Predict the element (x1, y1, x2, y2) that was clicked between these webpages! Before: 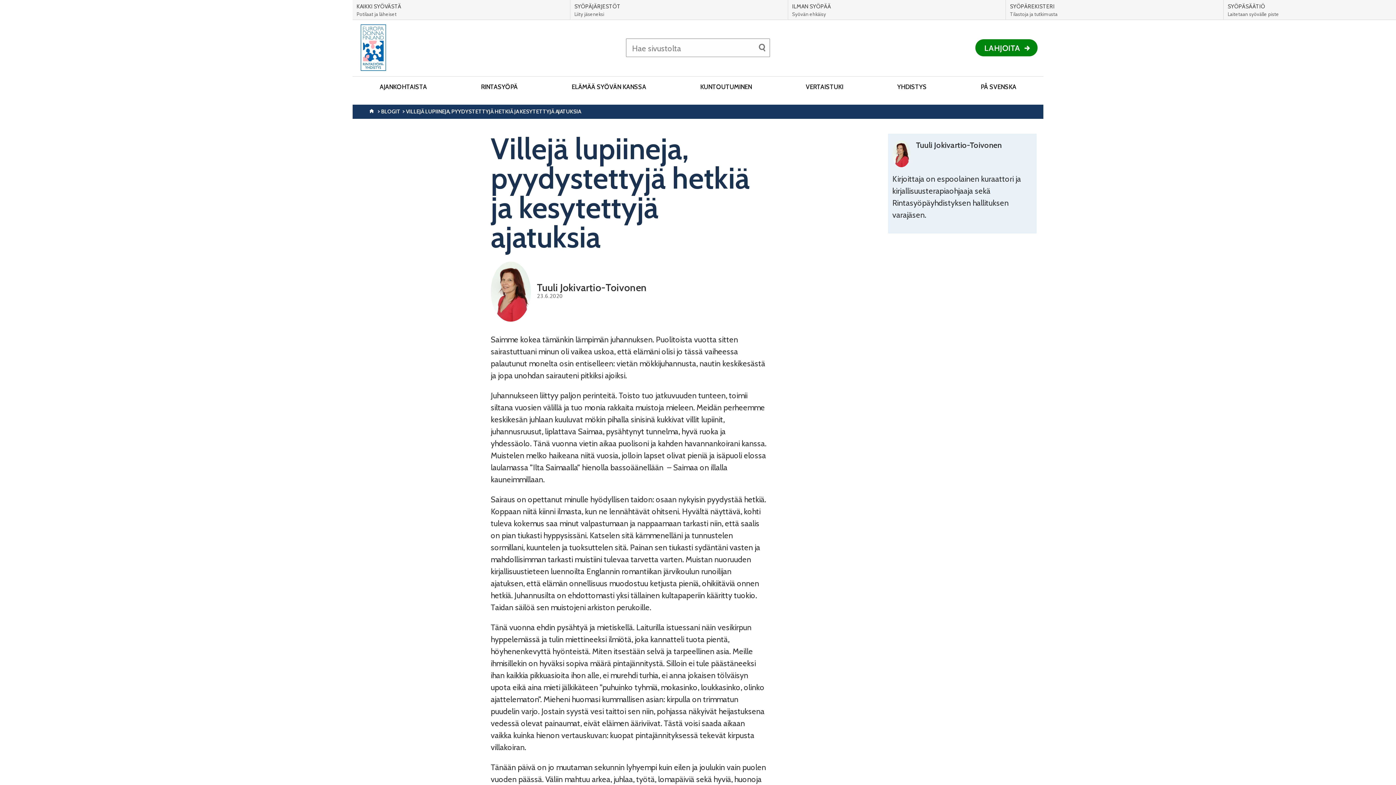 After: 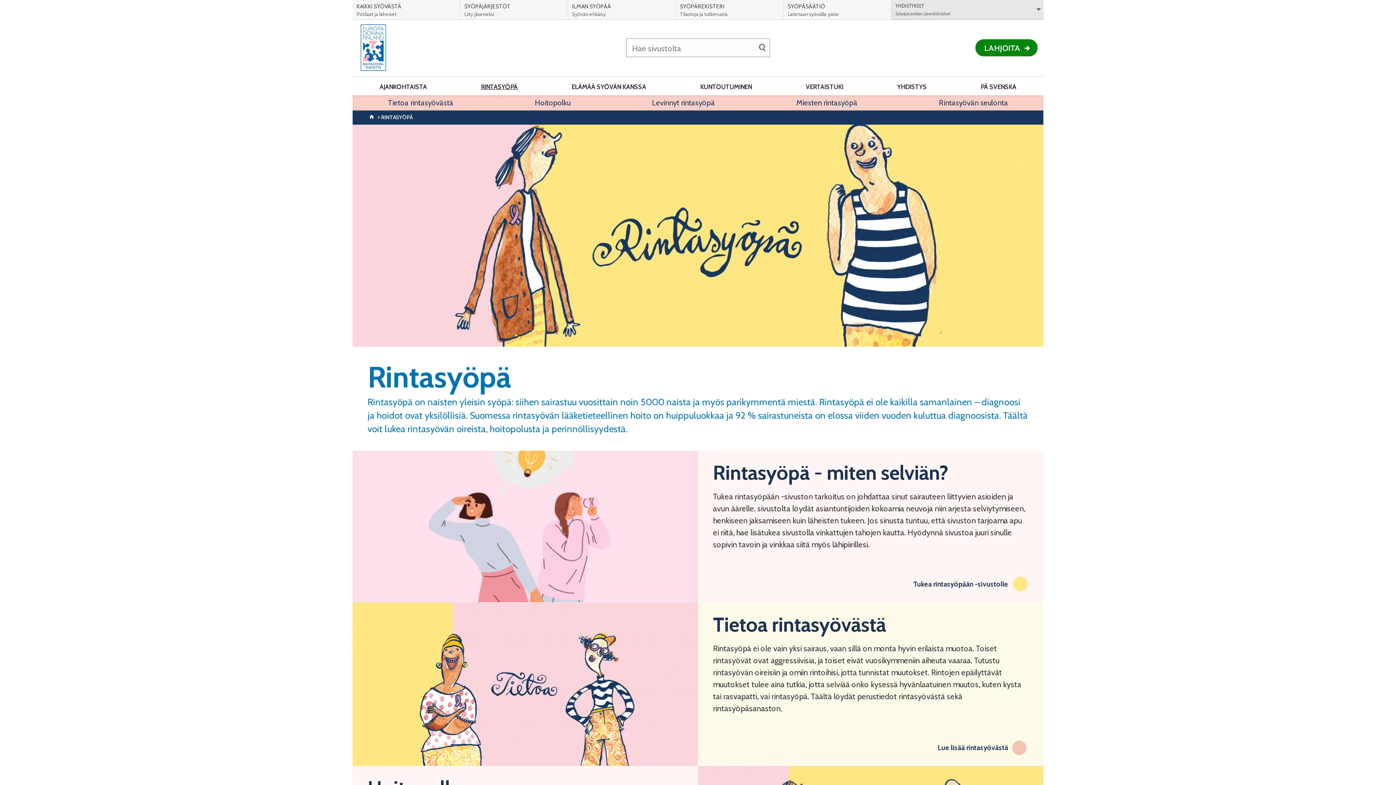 Action: label: RINTASYÖPÄ bbox: (481, 80, 517, 91)